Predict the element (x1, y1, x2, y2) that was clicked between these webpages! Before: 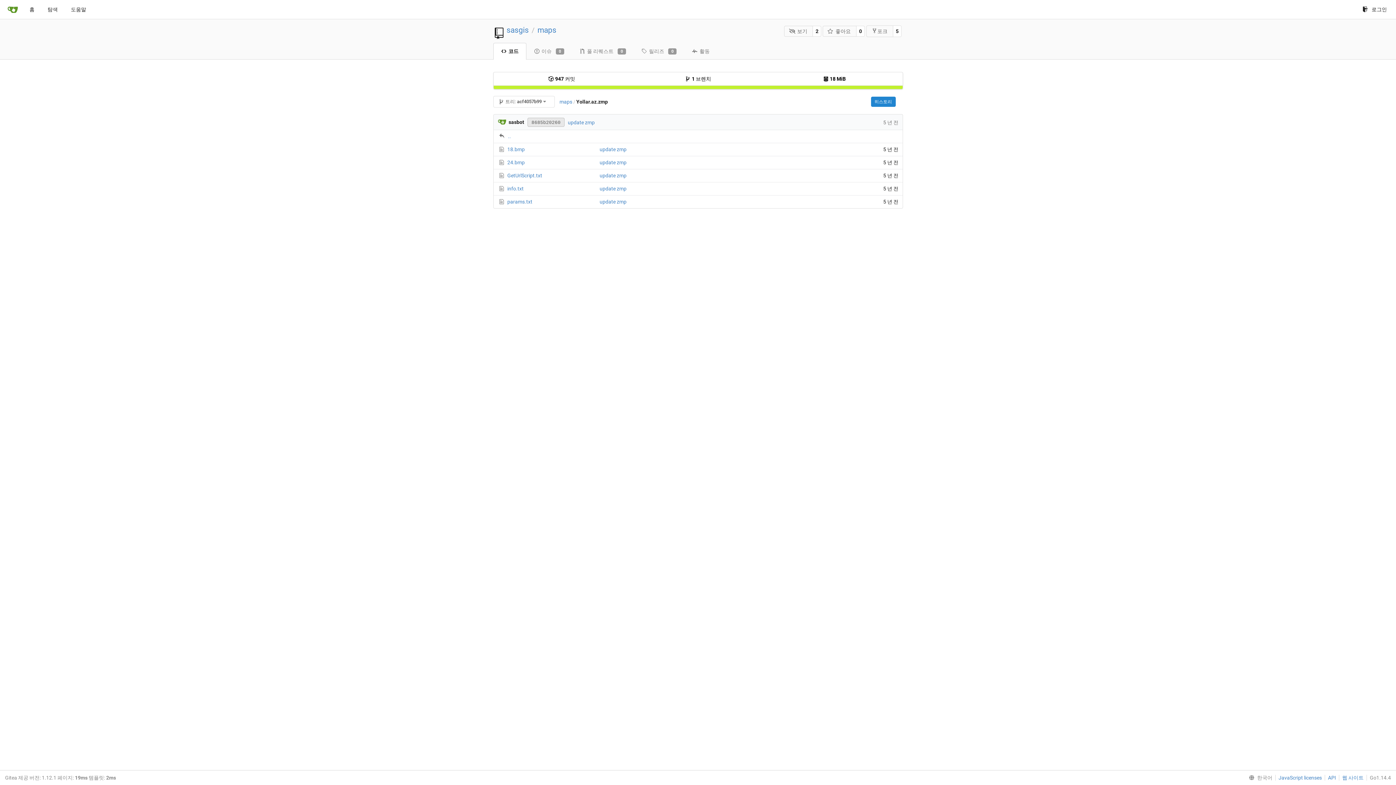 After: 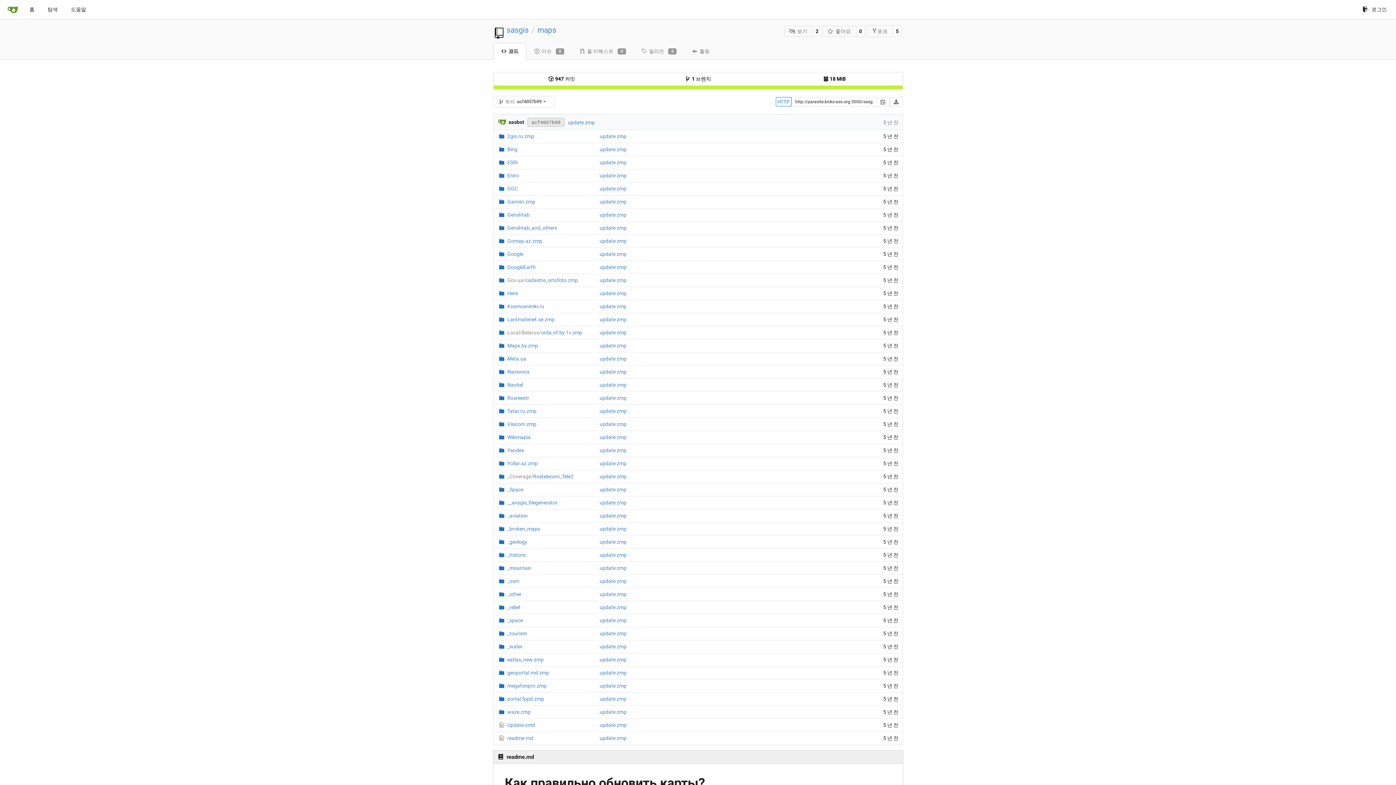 Action: label: .. bbox: (508, 133, 511, 139)